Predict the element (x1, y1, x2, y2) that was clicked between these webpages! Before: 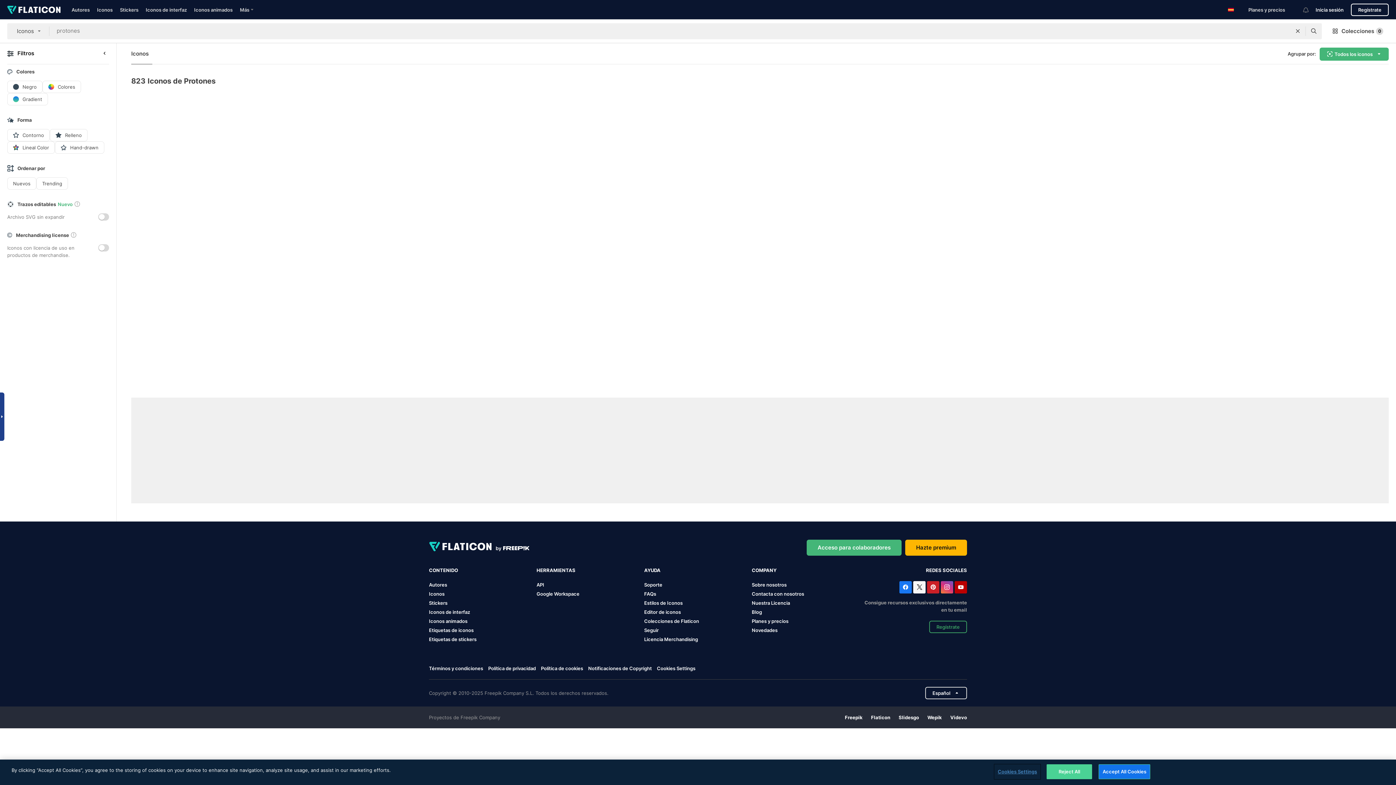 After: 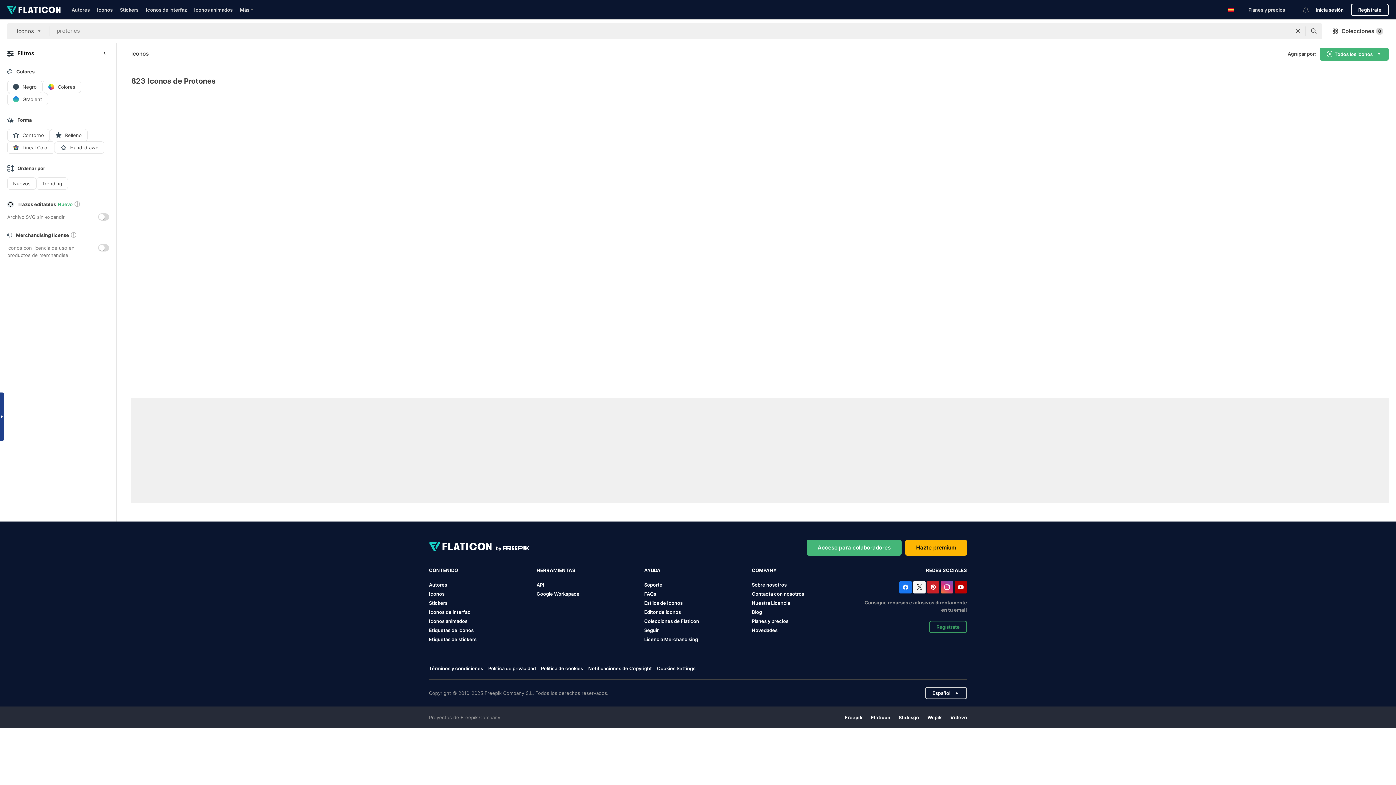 Action: bbox: (752, 600, 790, 606) label: Nuestra Licencia